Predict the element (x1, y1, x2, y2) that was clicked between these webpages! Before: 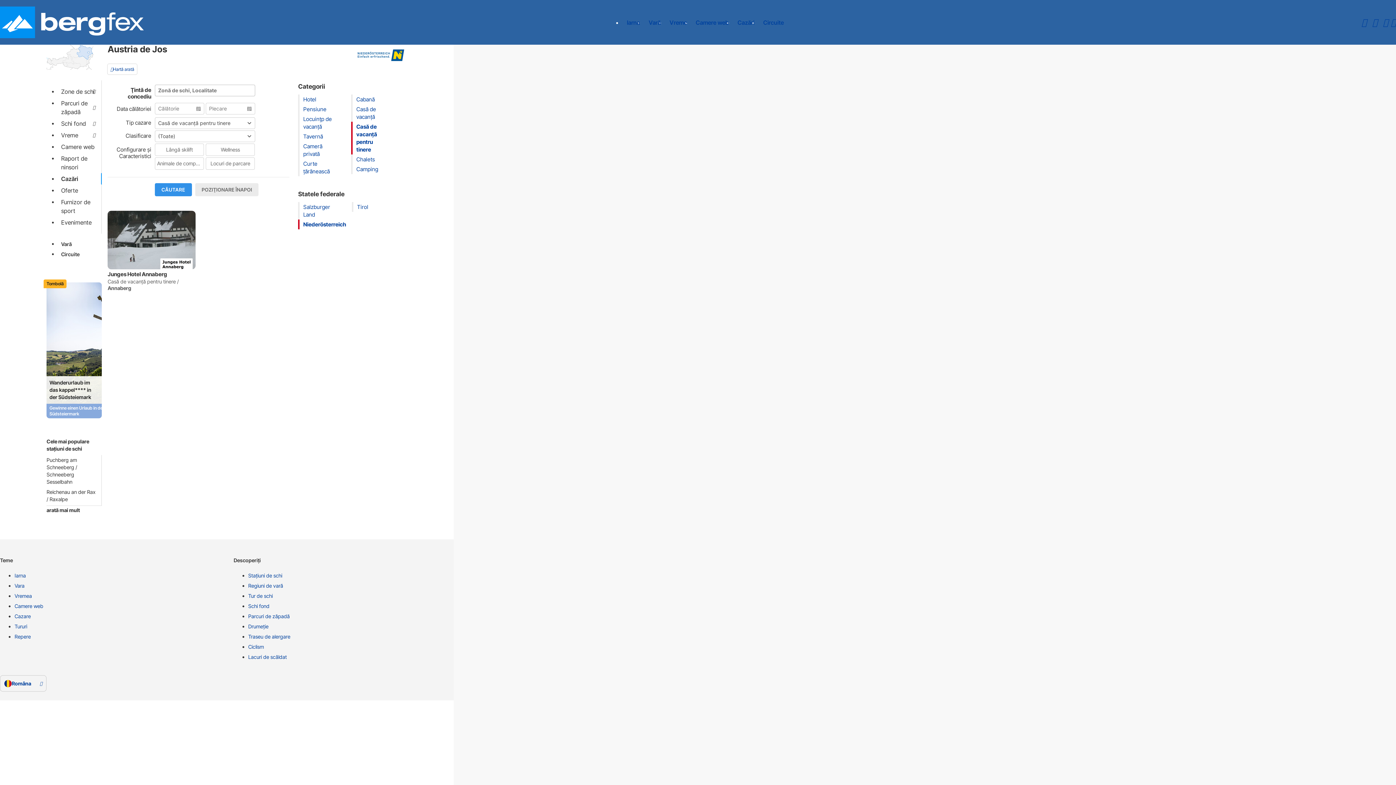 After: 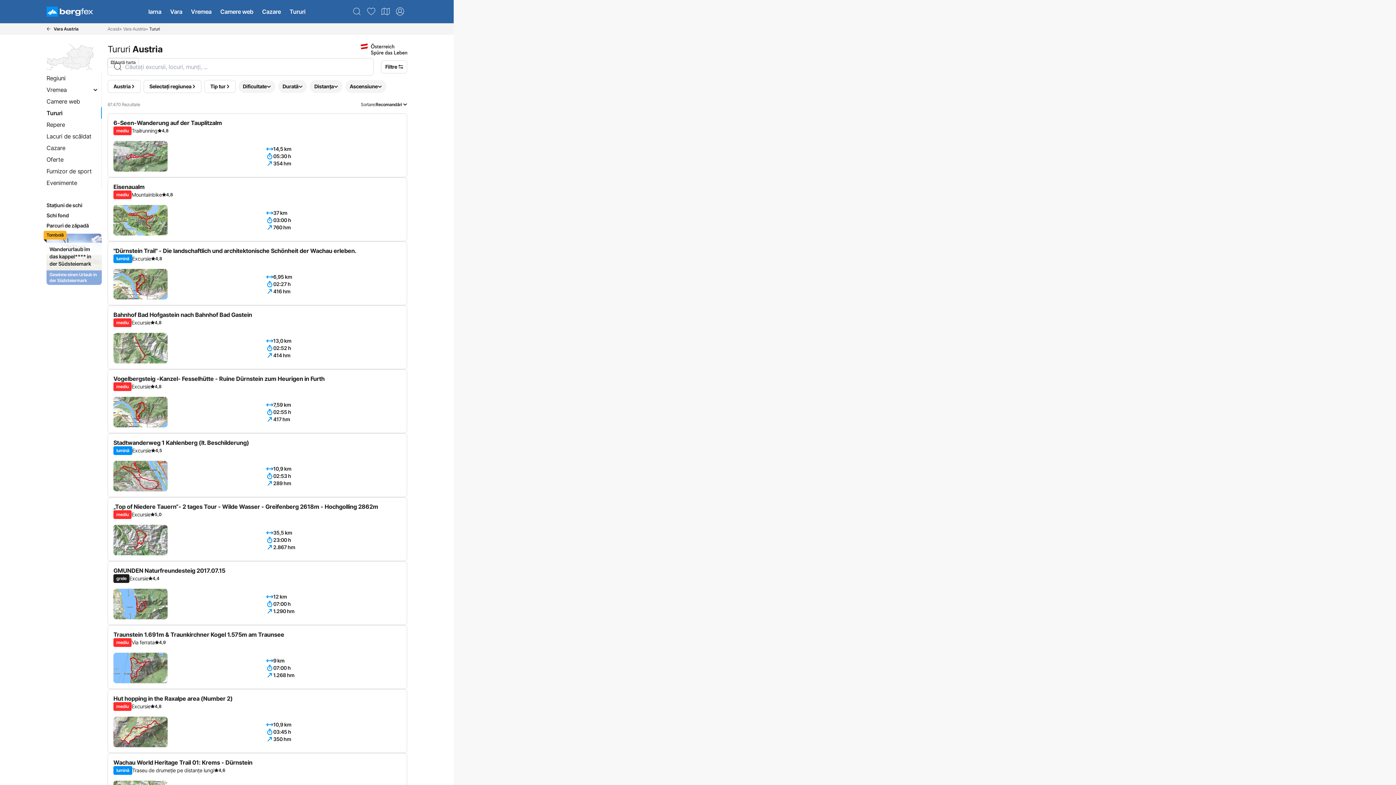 Action: bbox: (758, 10, 788, 34) label: Circuite